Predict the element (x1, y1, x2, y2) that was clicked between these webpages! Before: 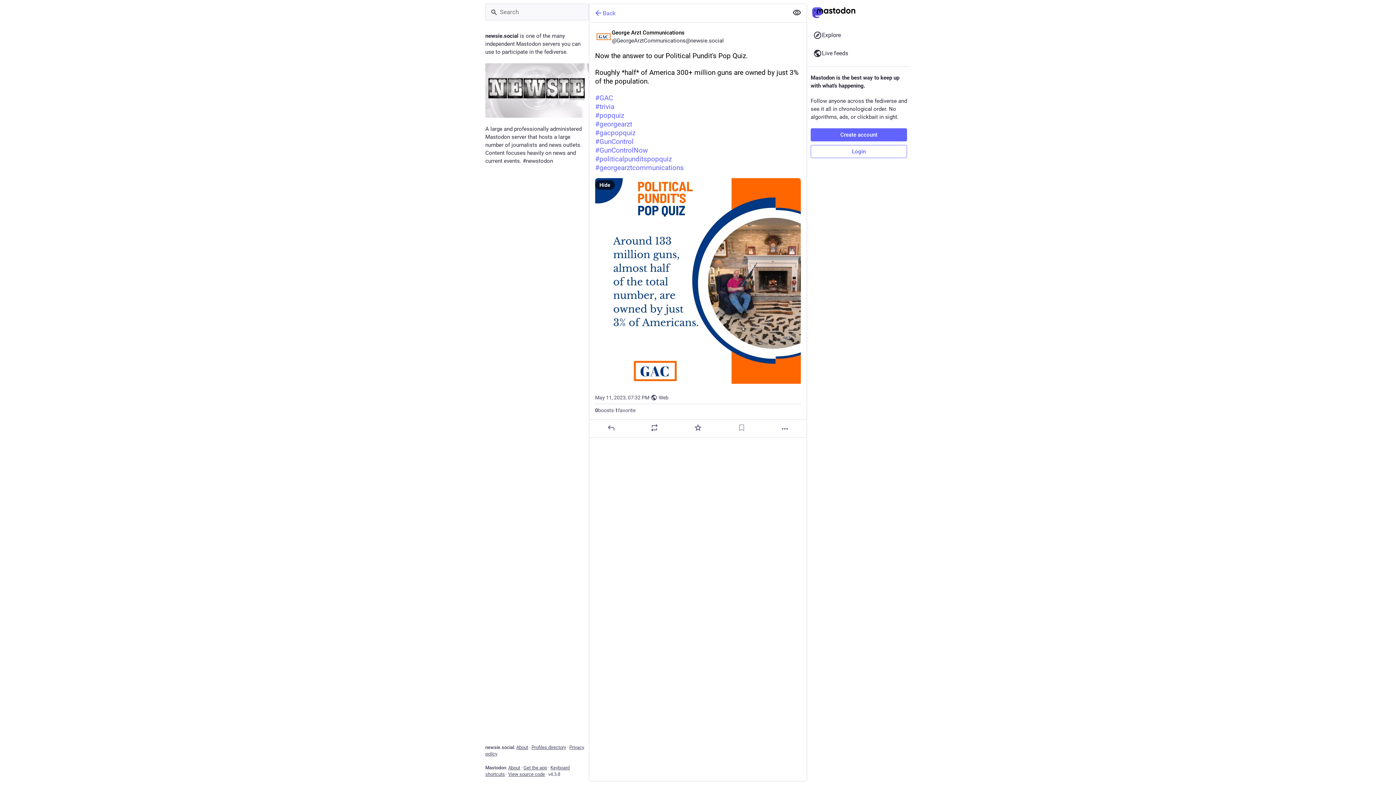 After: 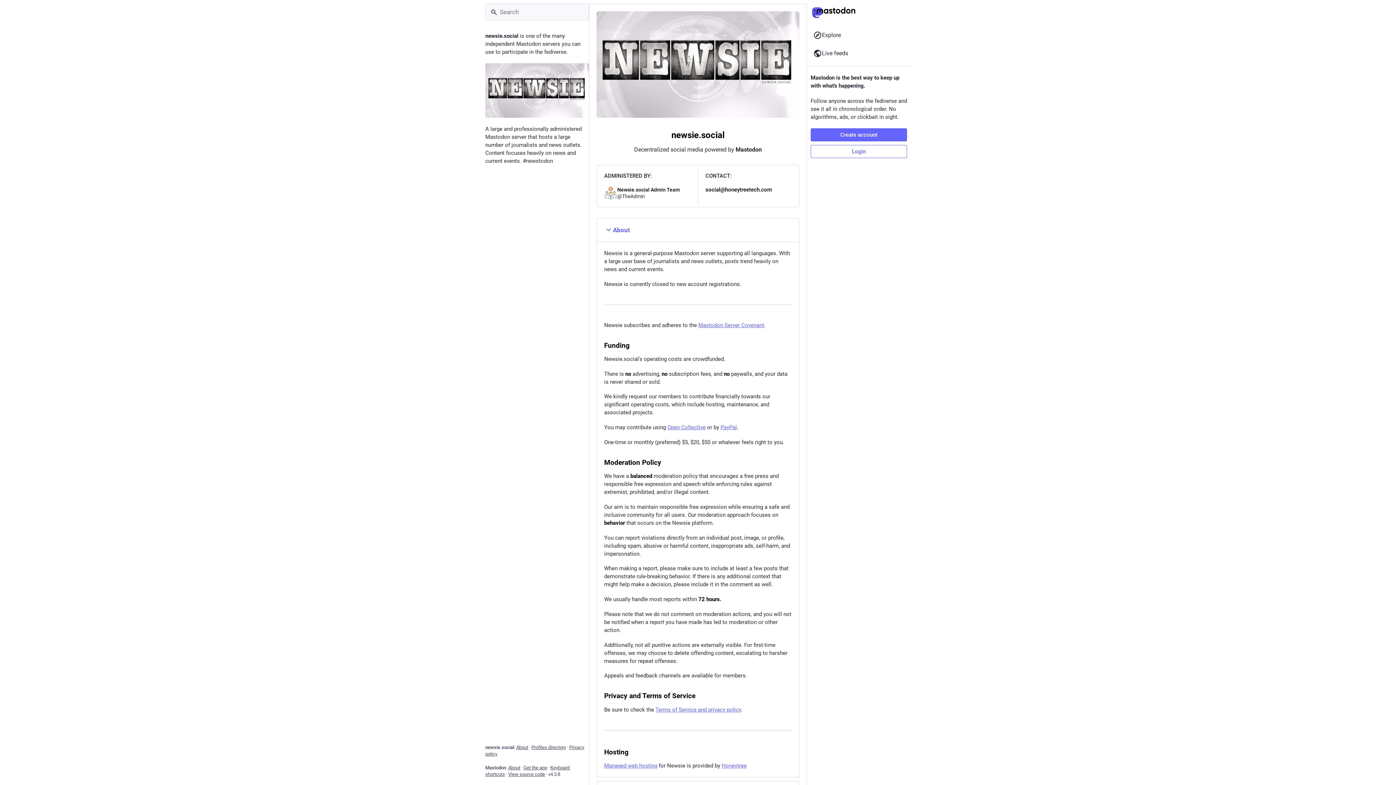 Action: bbox: (485, 63, 589, 117)